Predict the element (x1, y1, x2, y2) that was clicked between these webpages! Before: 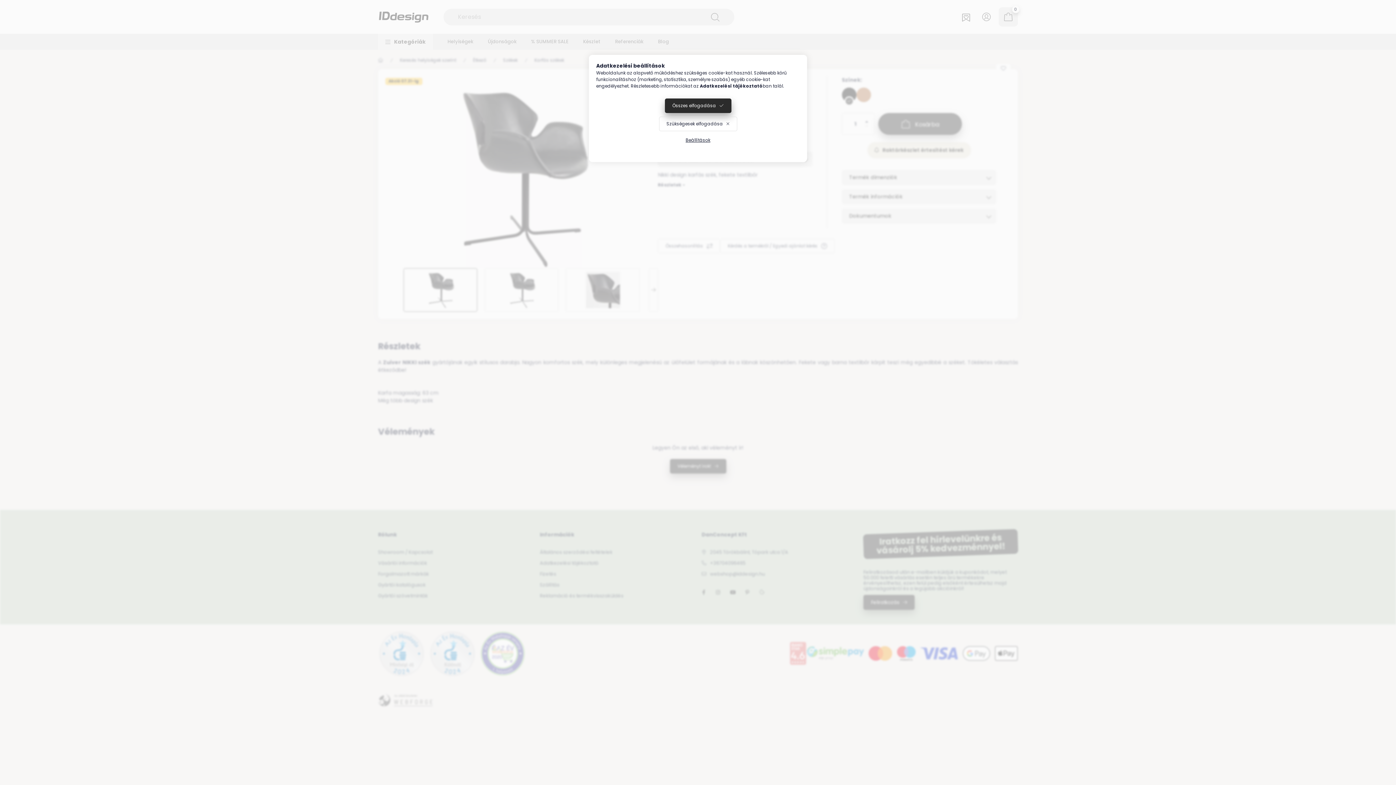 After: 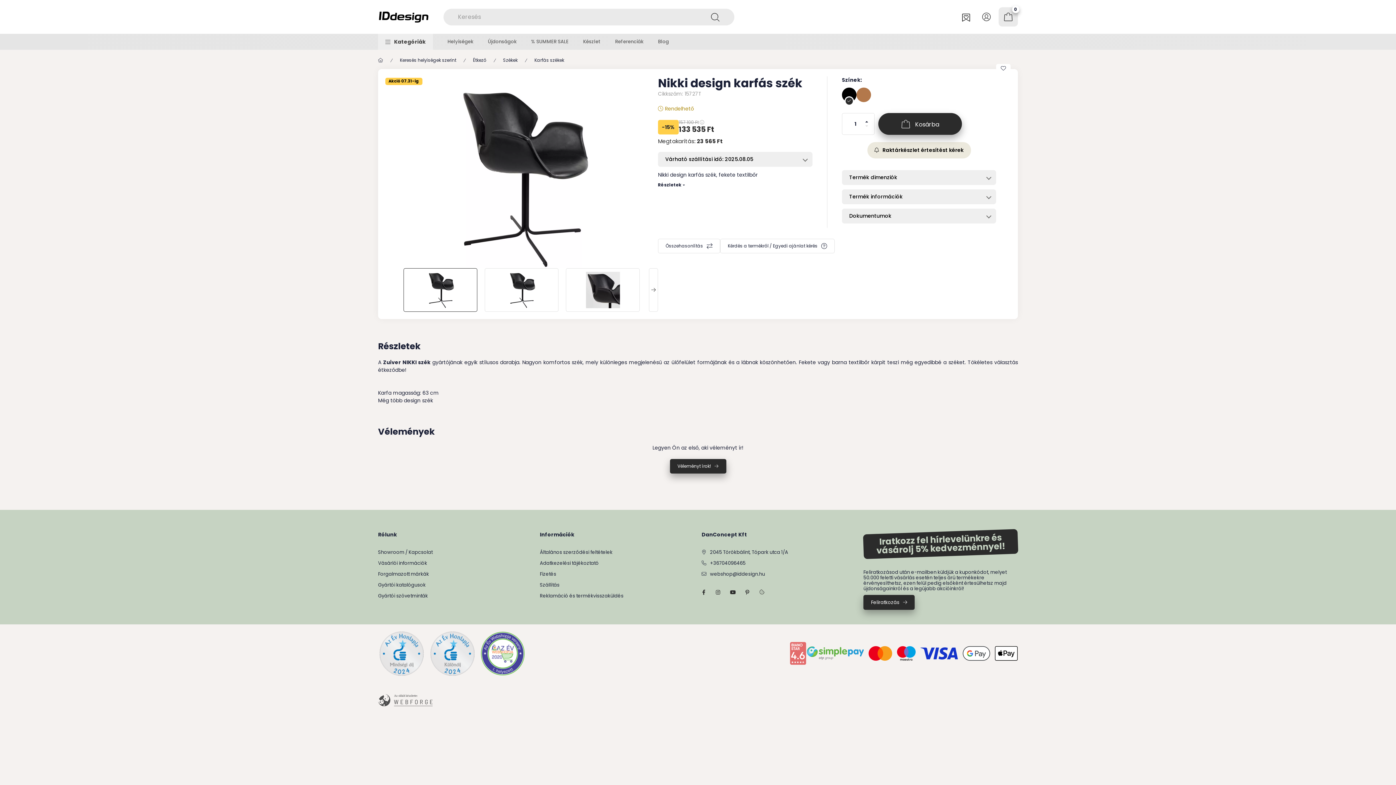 Action: label: Szükségesek elfogadása bbox: (659, 116, 737, 131)